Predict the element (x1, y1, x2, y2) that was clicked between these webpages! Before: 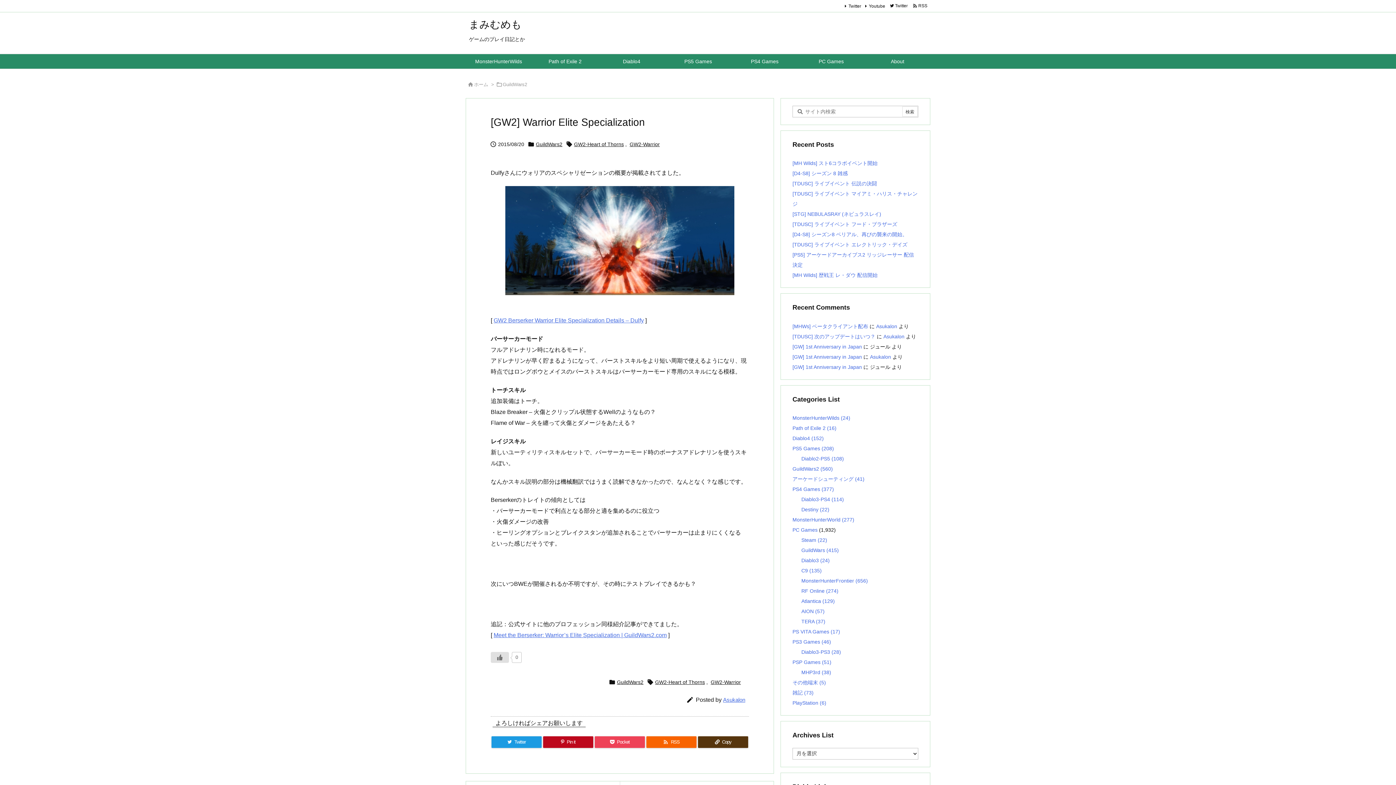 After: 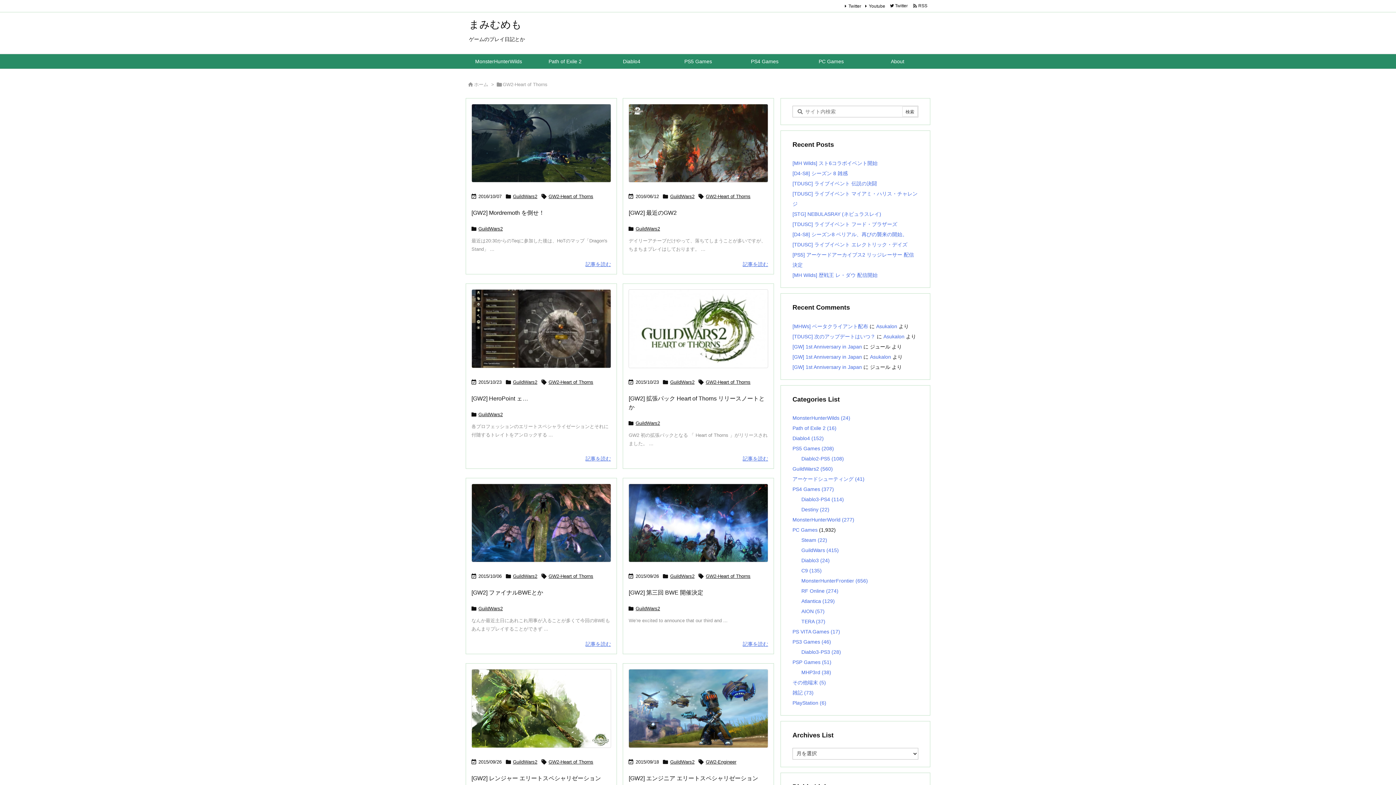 Action: label: GW2-Heart of Thorns bbox: (574, 139, 624, 149)